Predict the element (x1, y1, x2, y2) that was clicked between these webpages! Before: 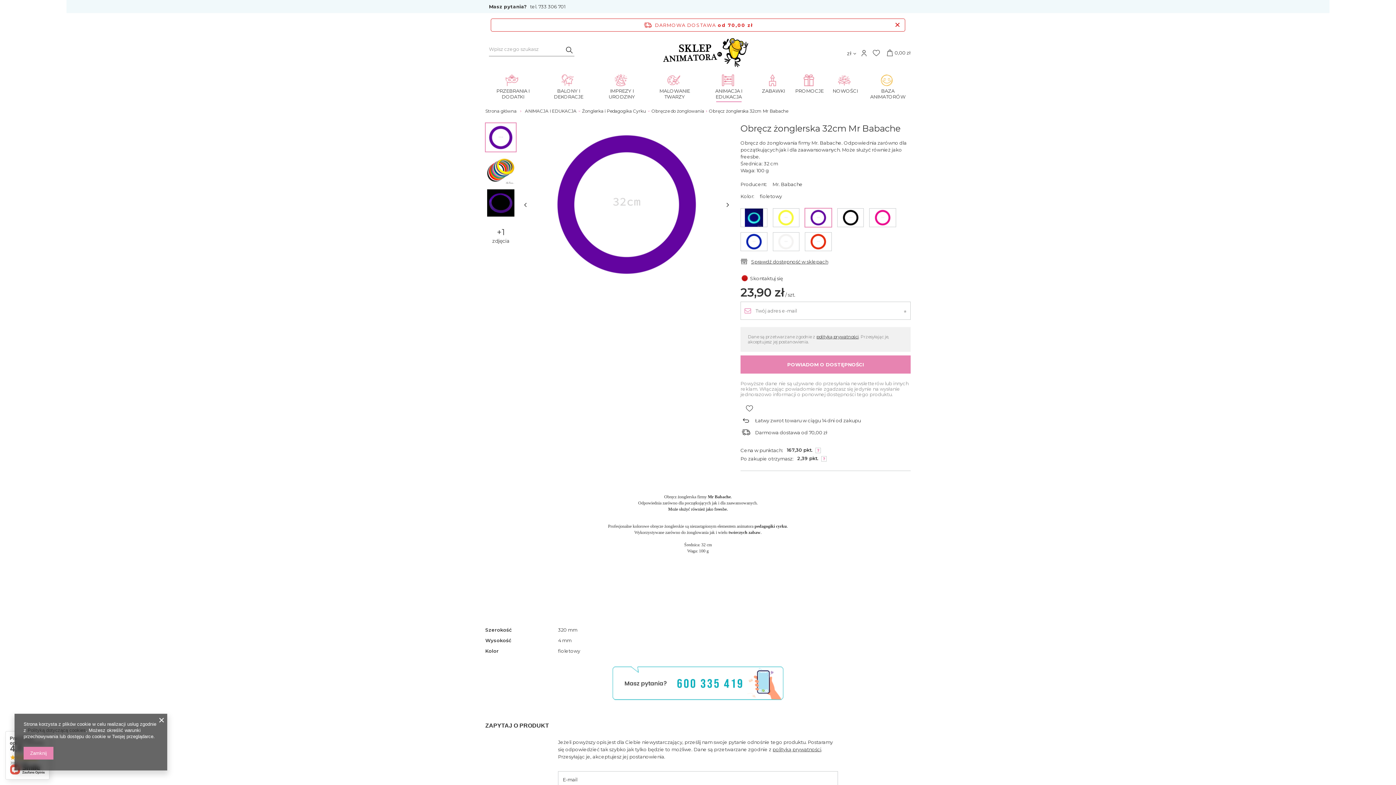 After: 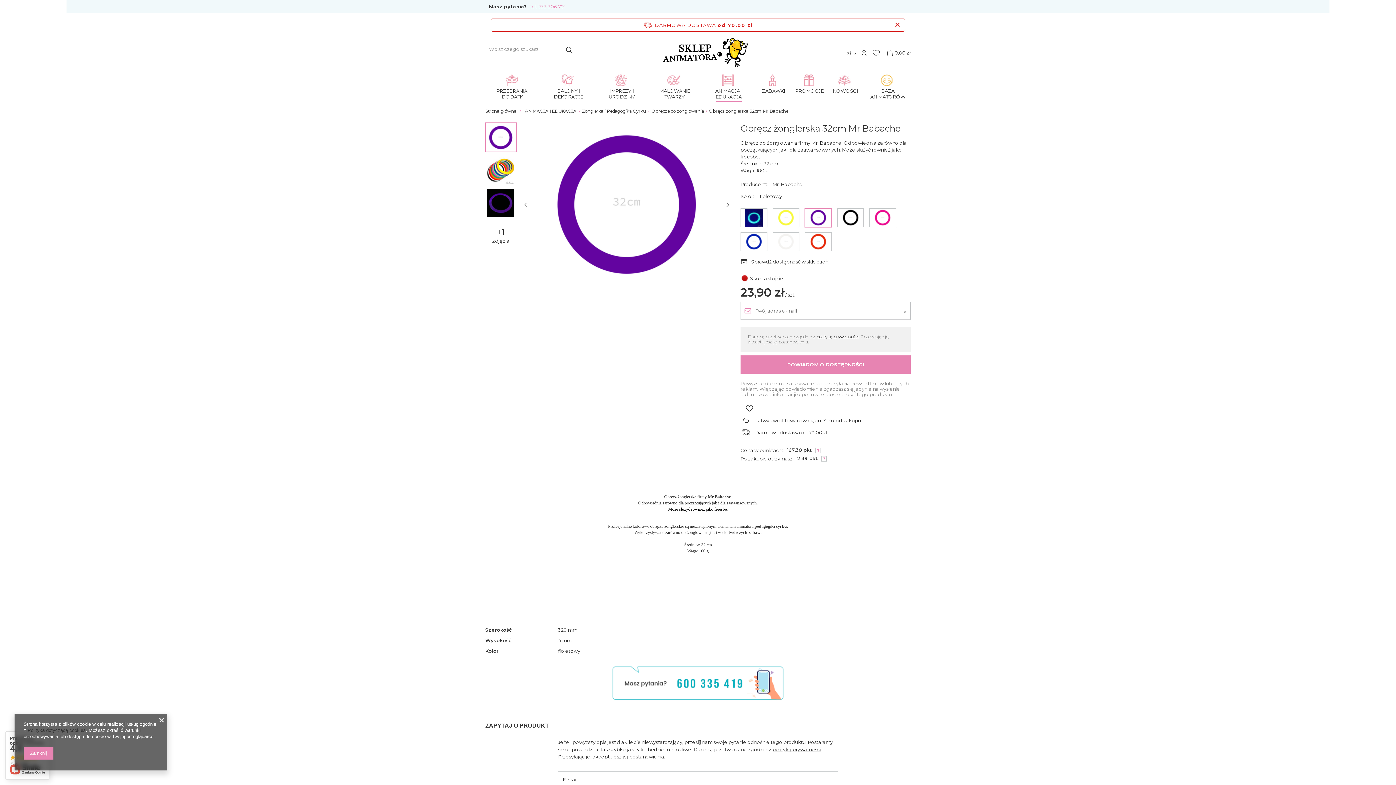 Action: label: tel. 733 306 701 bbox: (528, 3, 565, 9)